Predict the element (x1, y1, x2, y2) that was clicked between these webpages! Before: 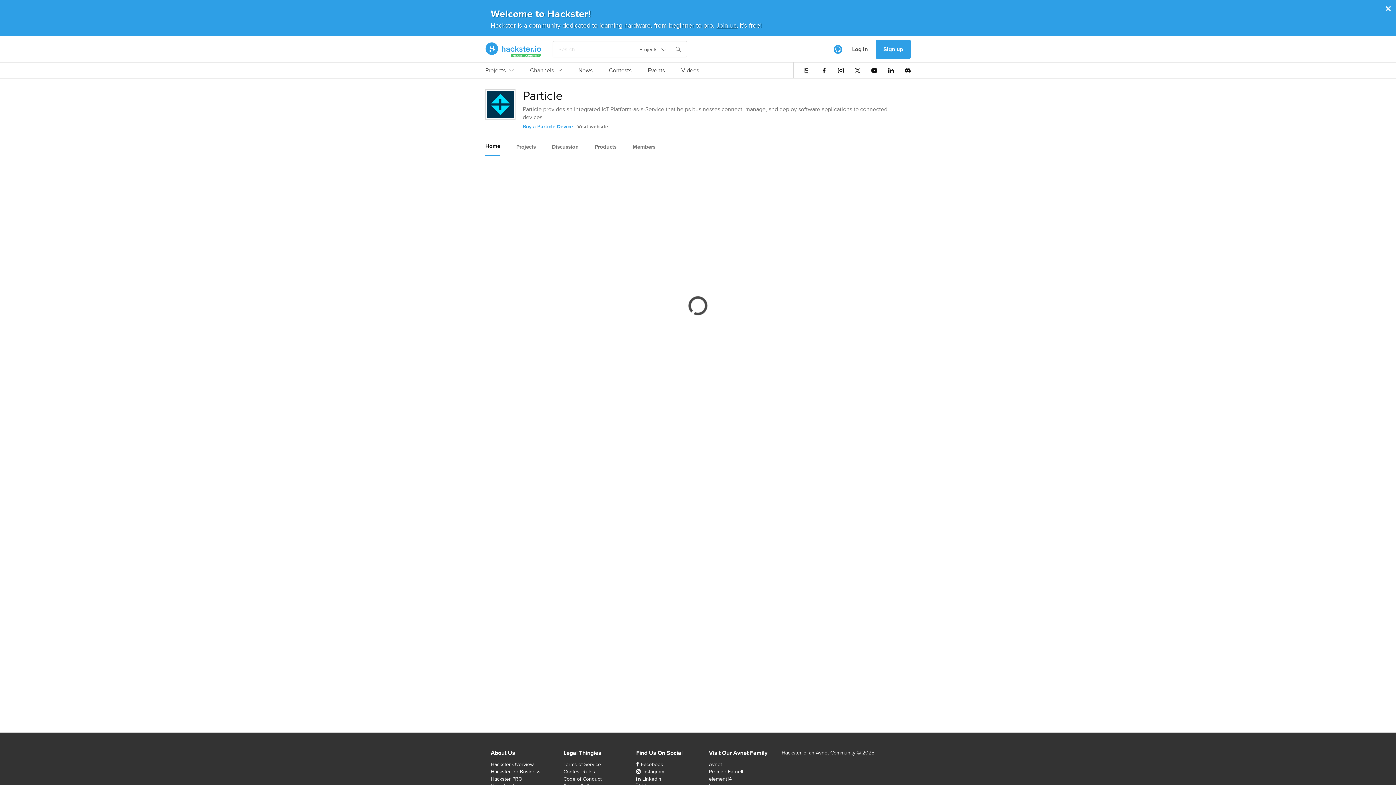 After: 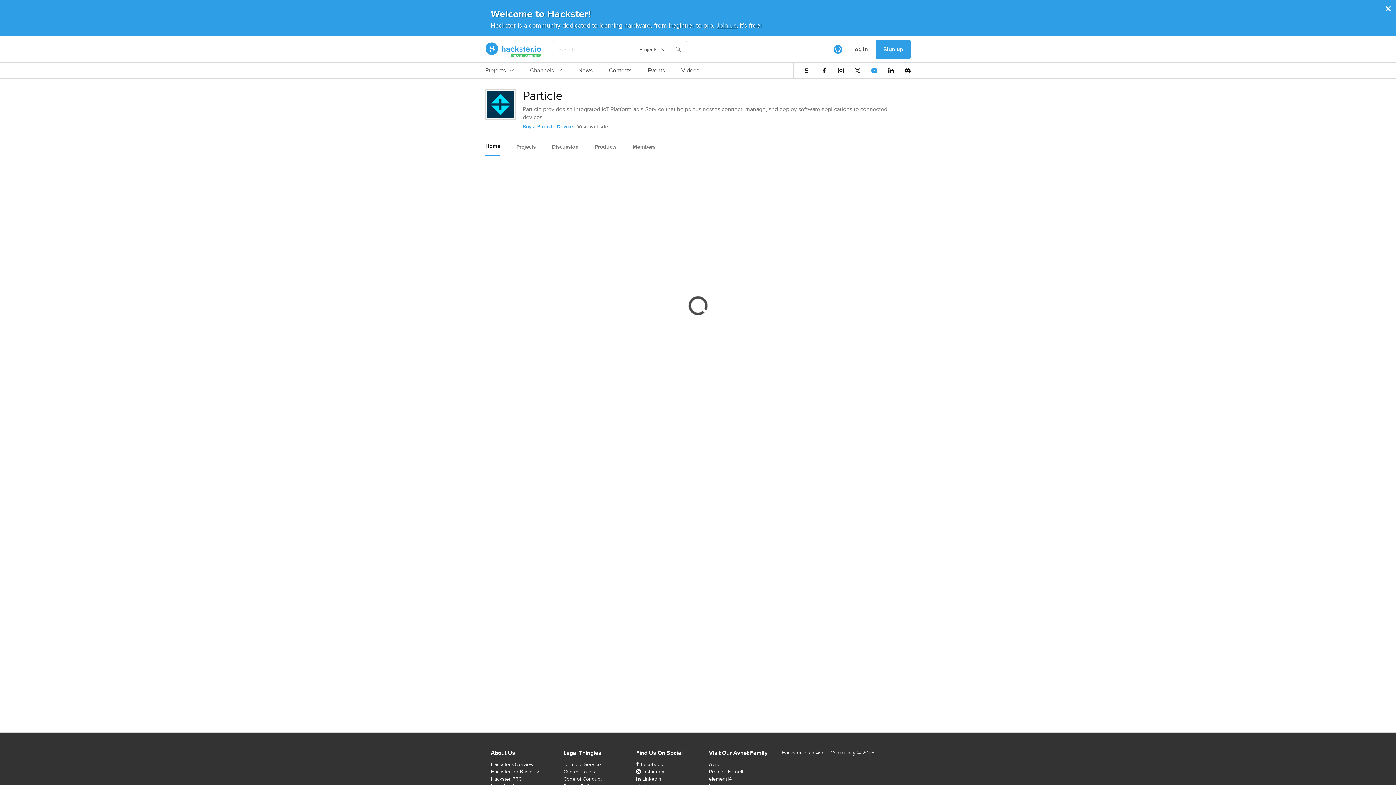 Action: bbox: (871, 67, 877, 73)